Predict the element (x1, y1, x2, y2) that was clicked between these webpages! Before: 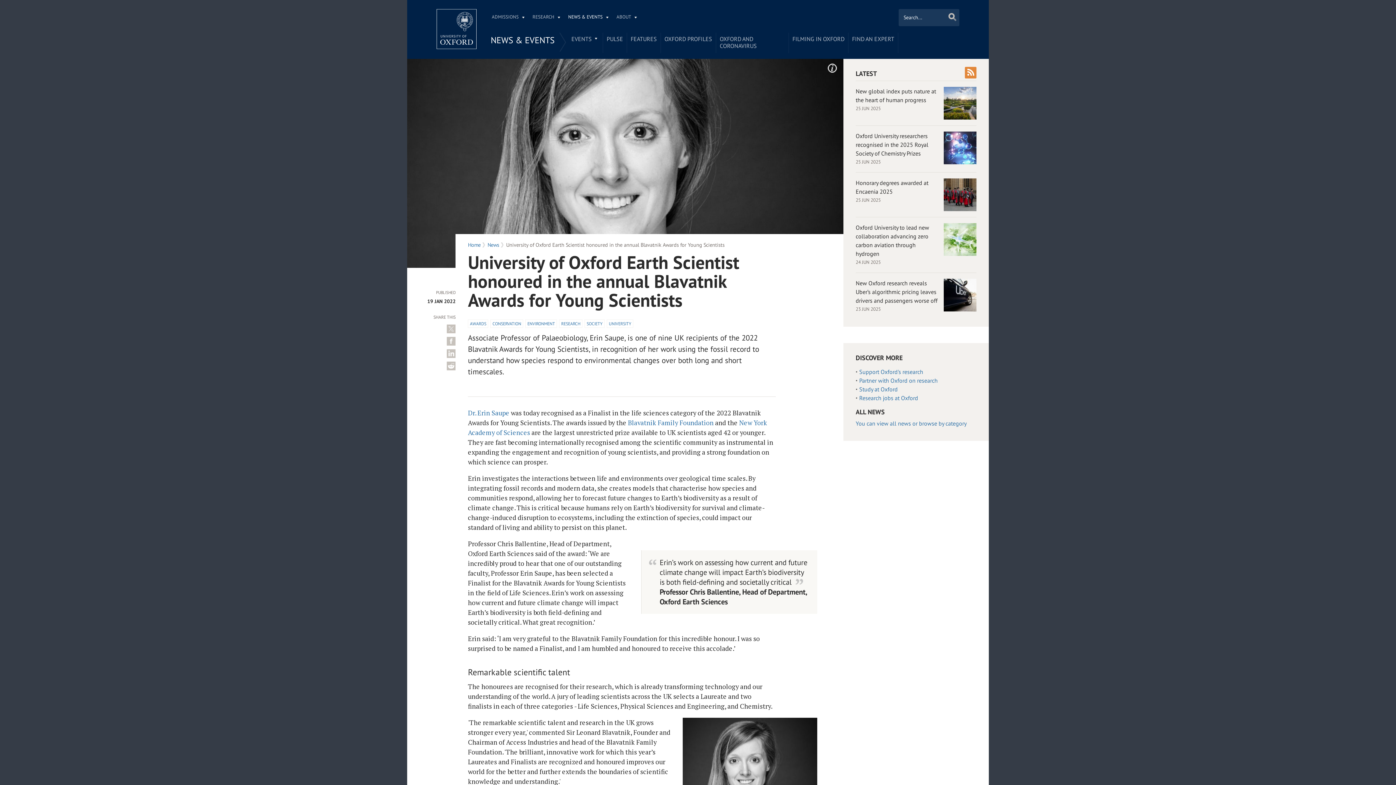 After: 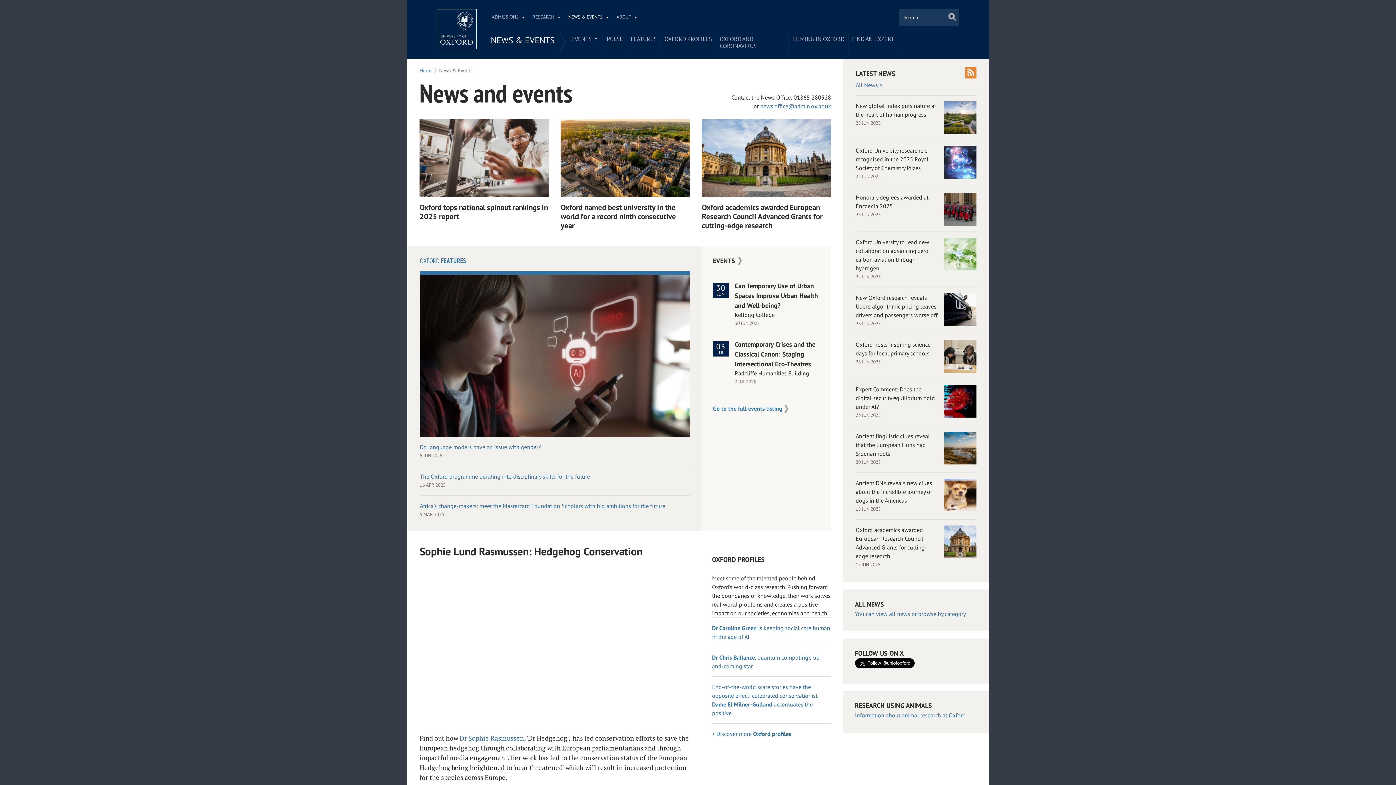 Action: bbox: (564, 9, 611, 26) label: NEWS & EVENTS